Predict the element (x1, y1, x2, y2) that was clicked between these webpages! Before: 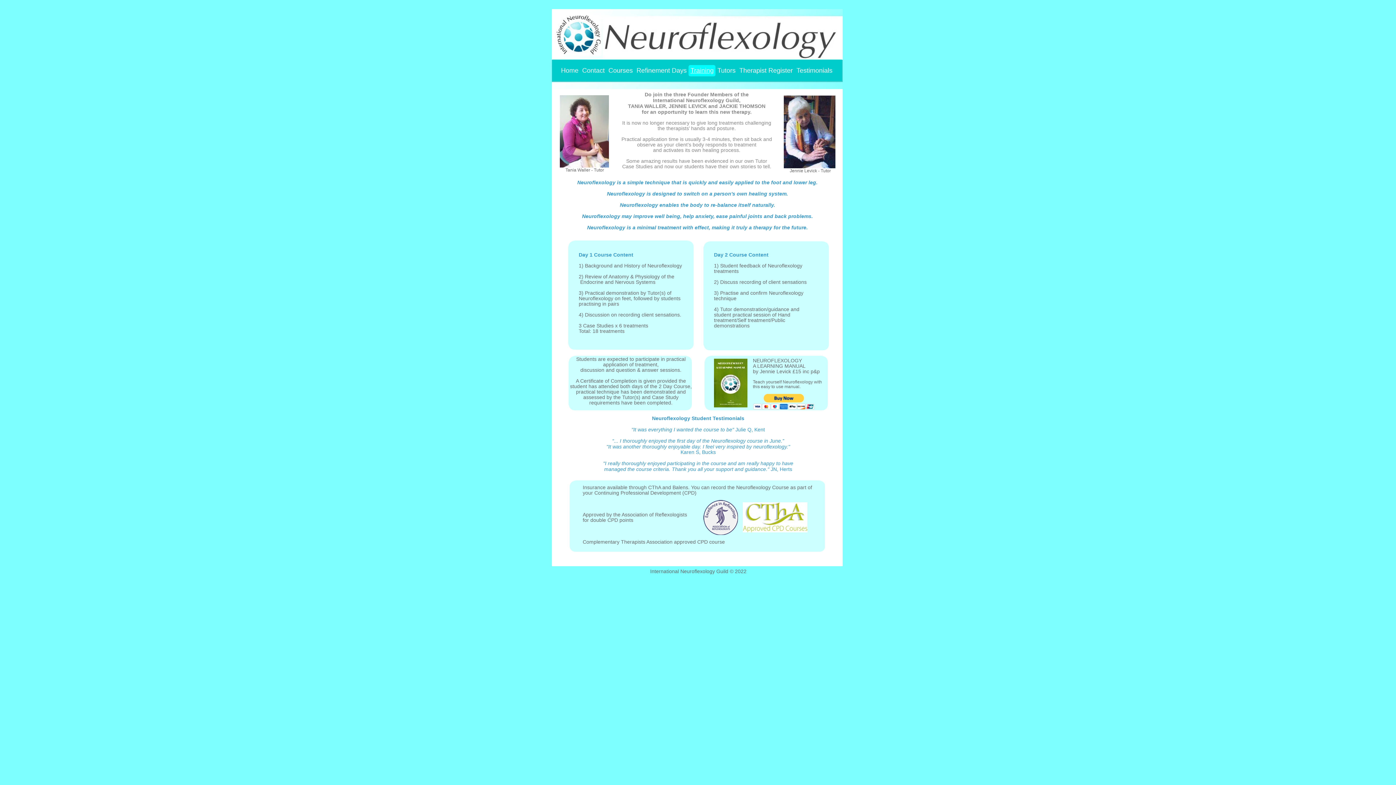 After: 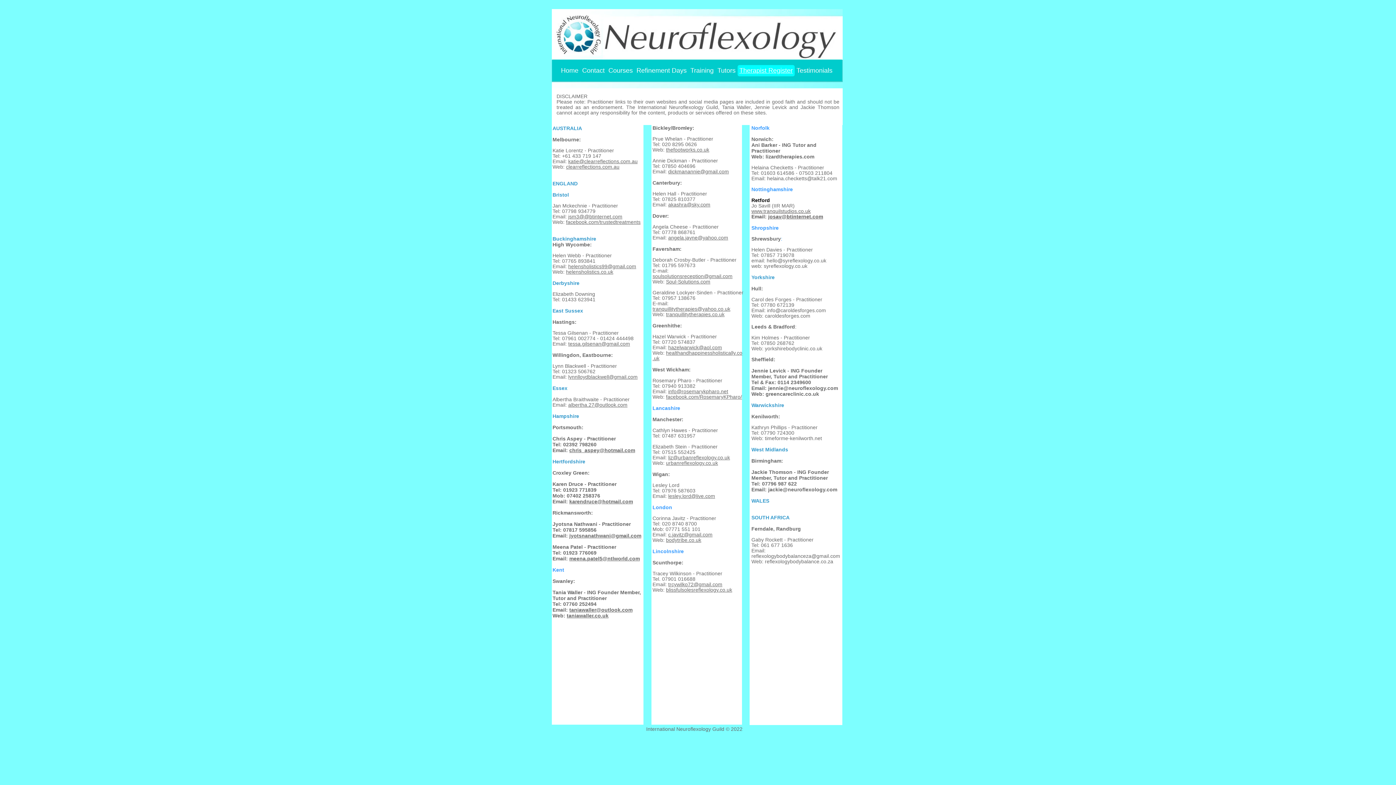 Action: label: Therapist Register bbox: (737, 65, 794, 76)